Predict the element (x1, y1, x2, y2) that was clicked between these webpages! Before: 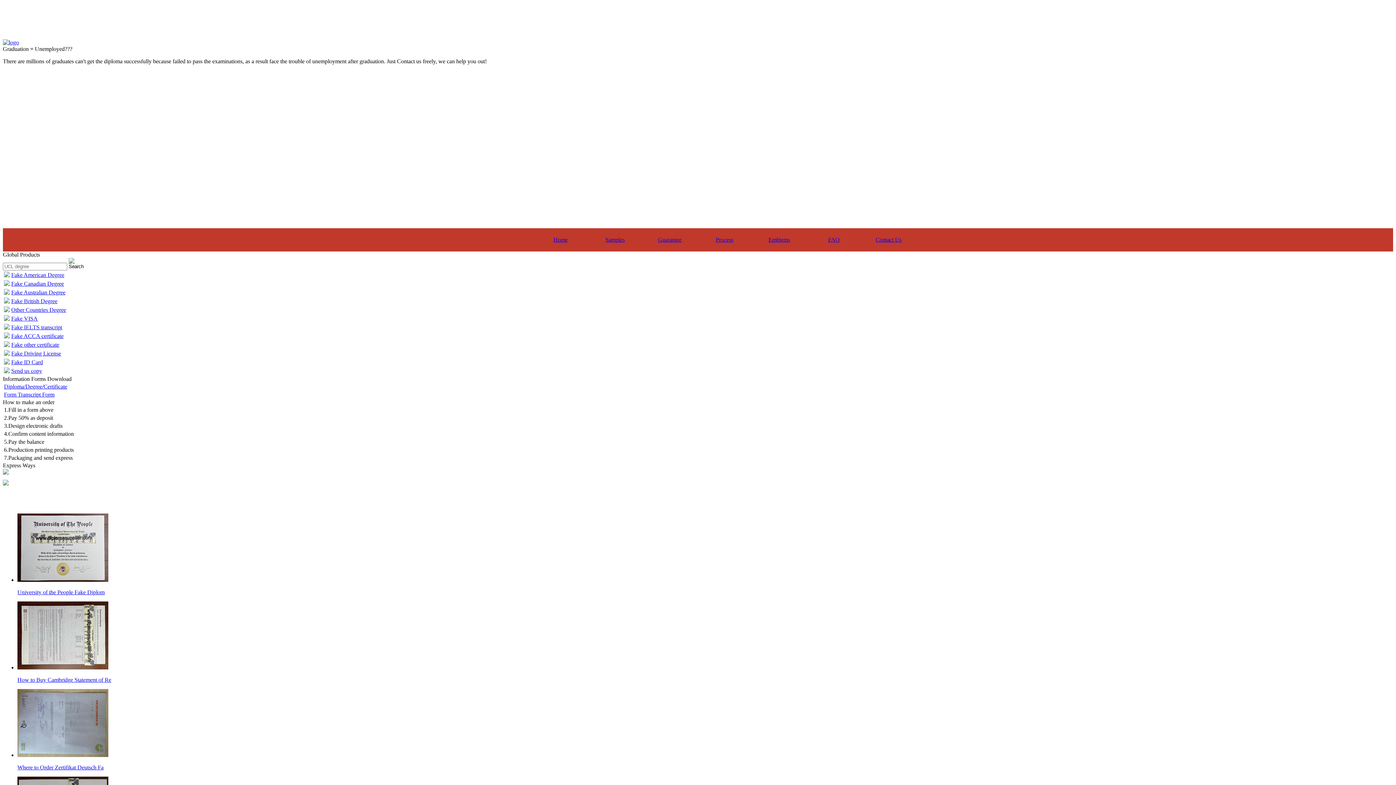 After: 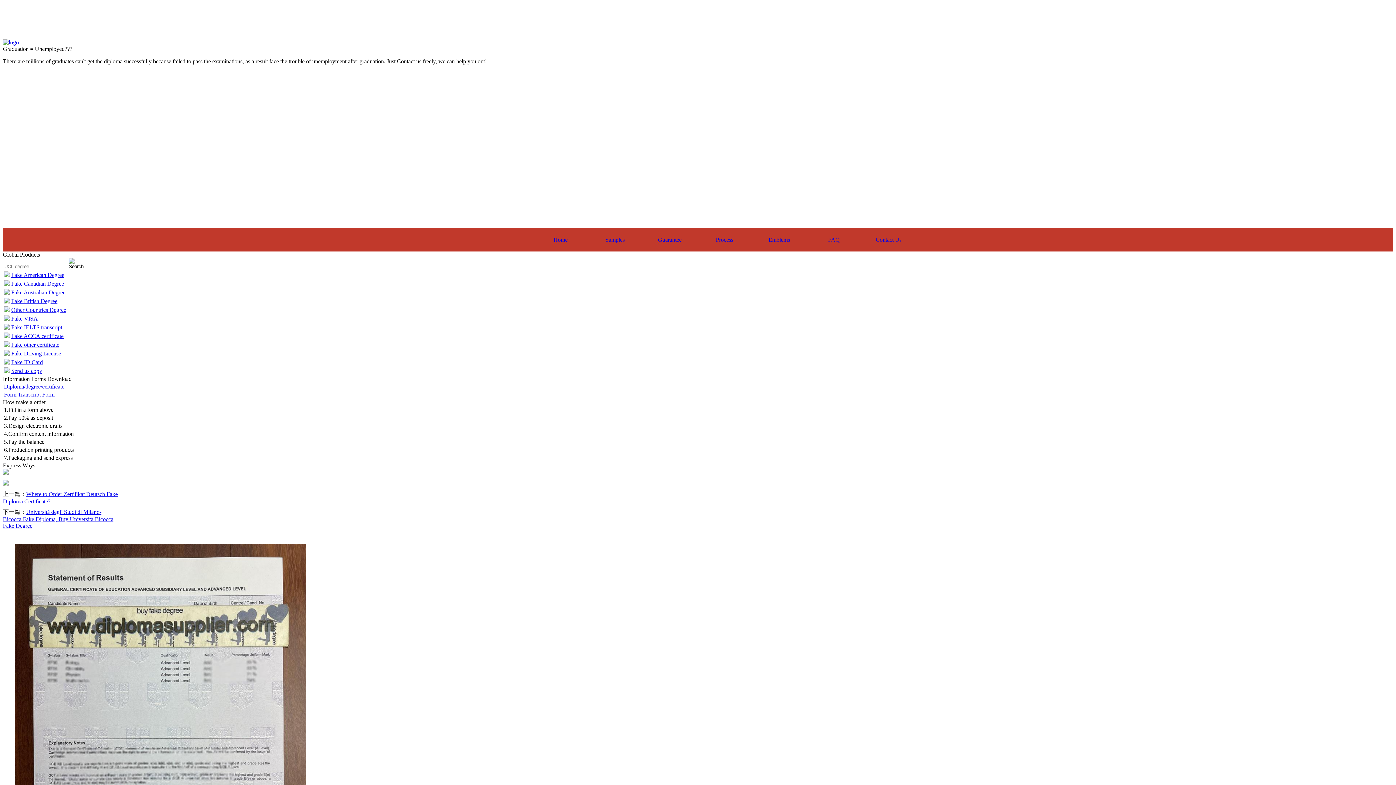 Action: bbox: (17, 664, 322, 689) label: How to Buy Cambridge Statement of Re